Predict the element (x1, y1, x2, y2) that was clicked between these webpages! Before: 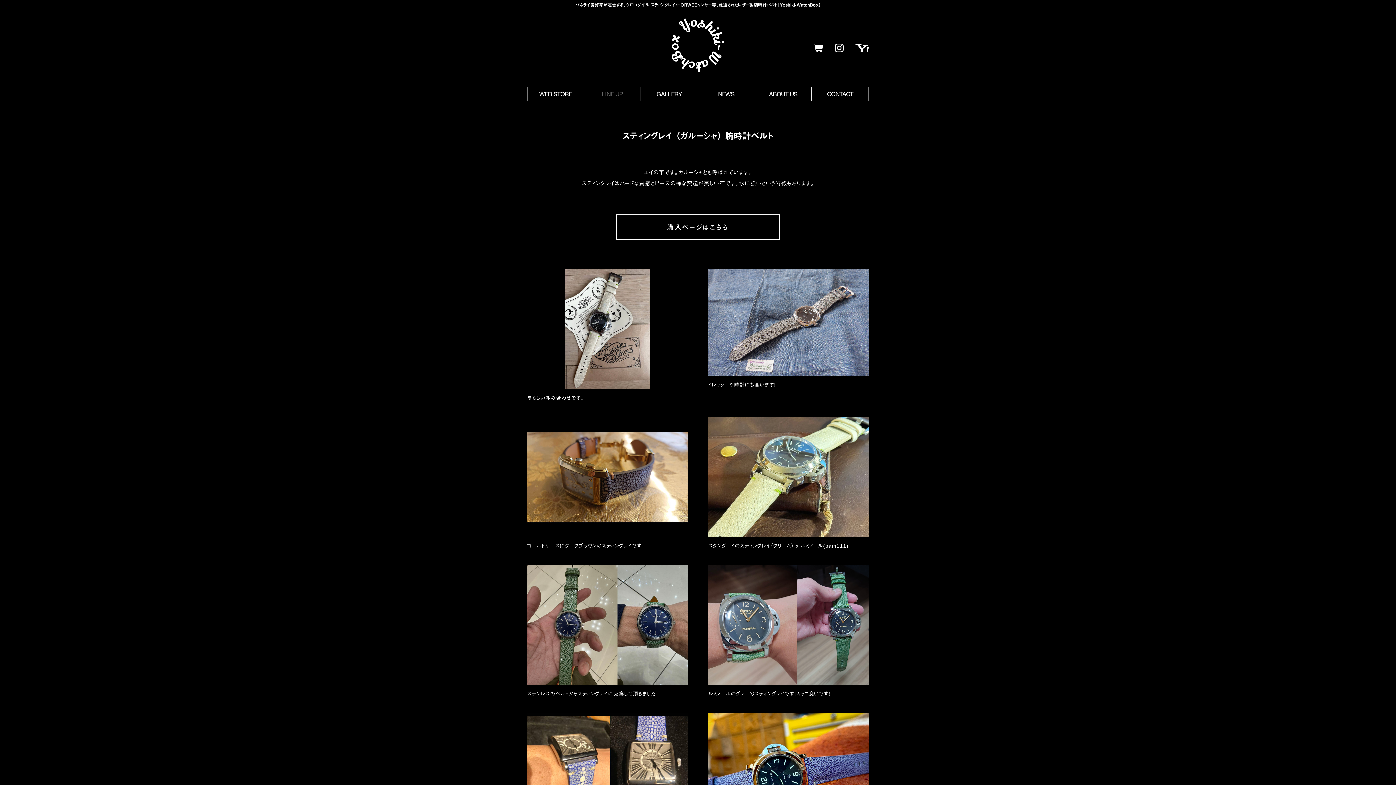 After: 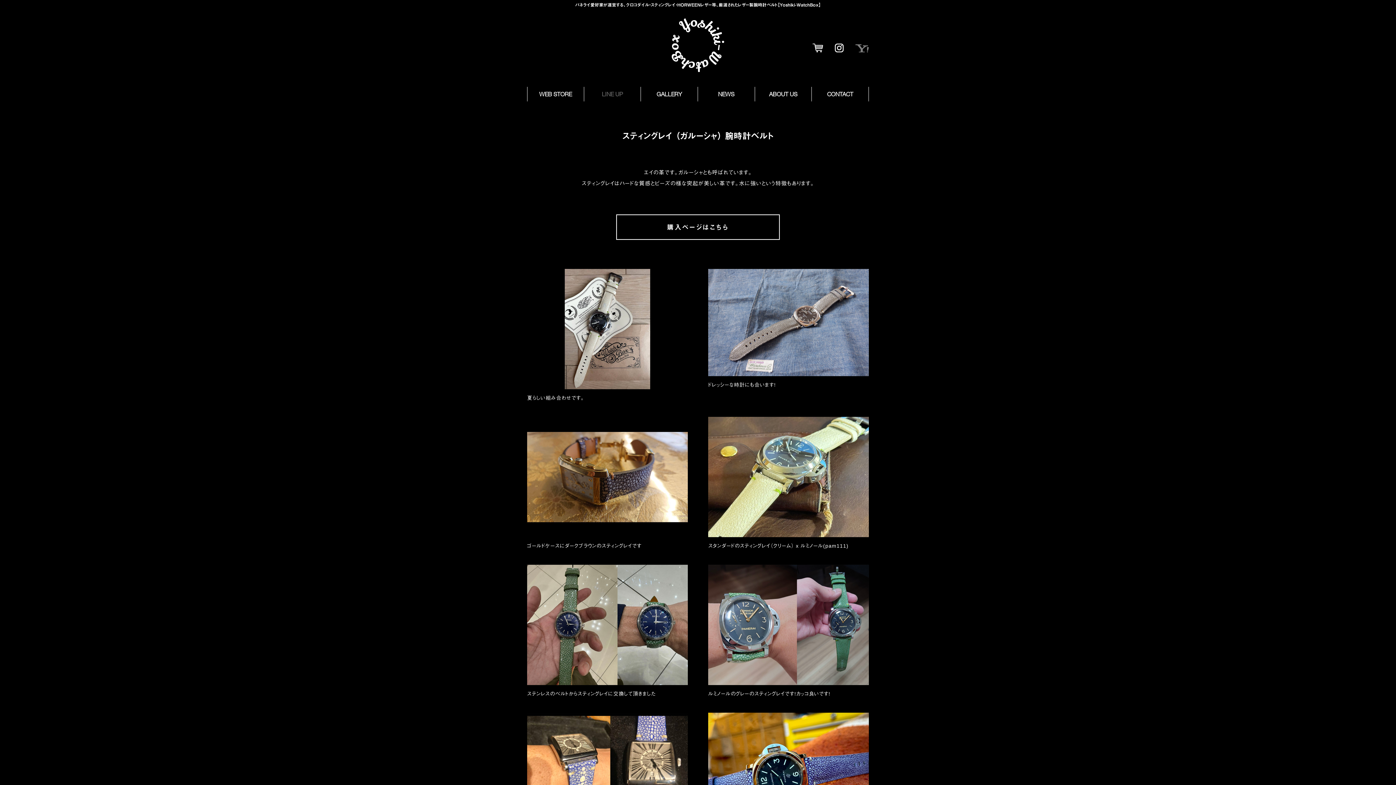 Action: bbox: (855, 43, 869, 54)